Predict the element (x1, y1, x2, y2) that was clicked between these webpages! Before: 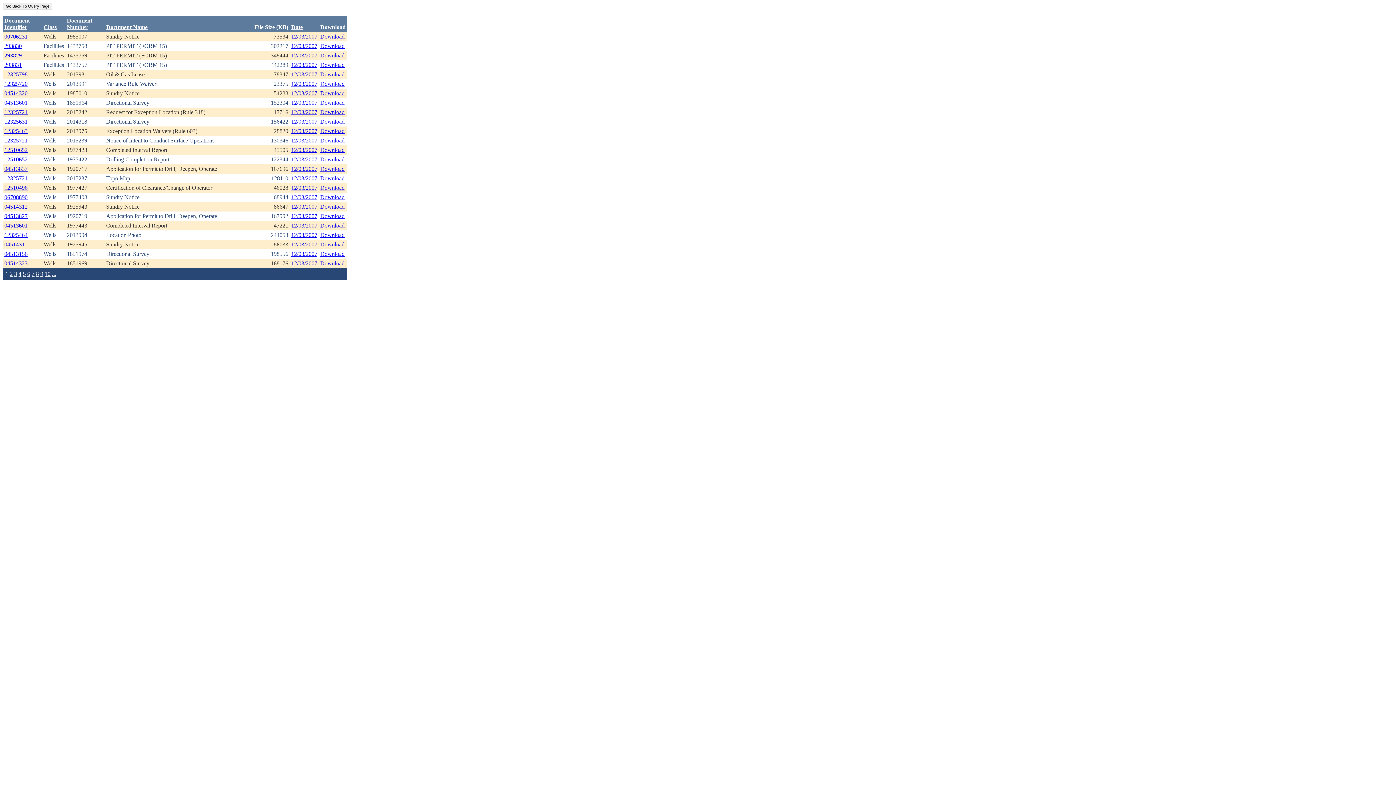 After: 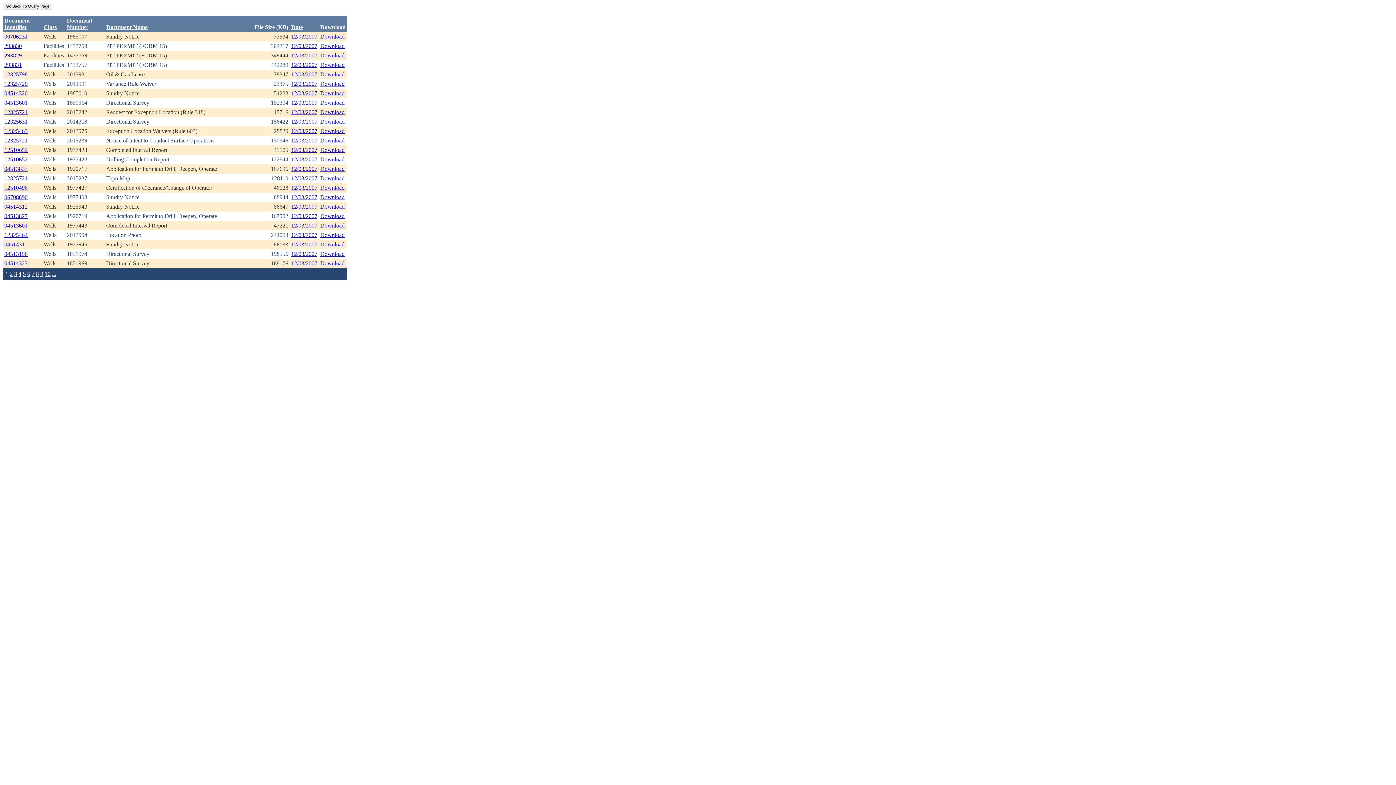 Action: bbox: (320, 118, 344, 124) label: Download